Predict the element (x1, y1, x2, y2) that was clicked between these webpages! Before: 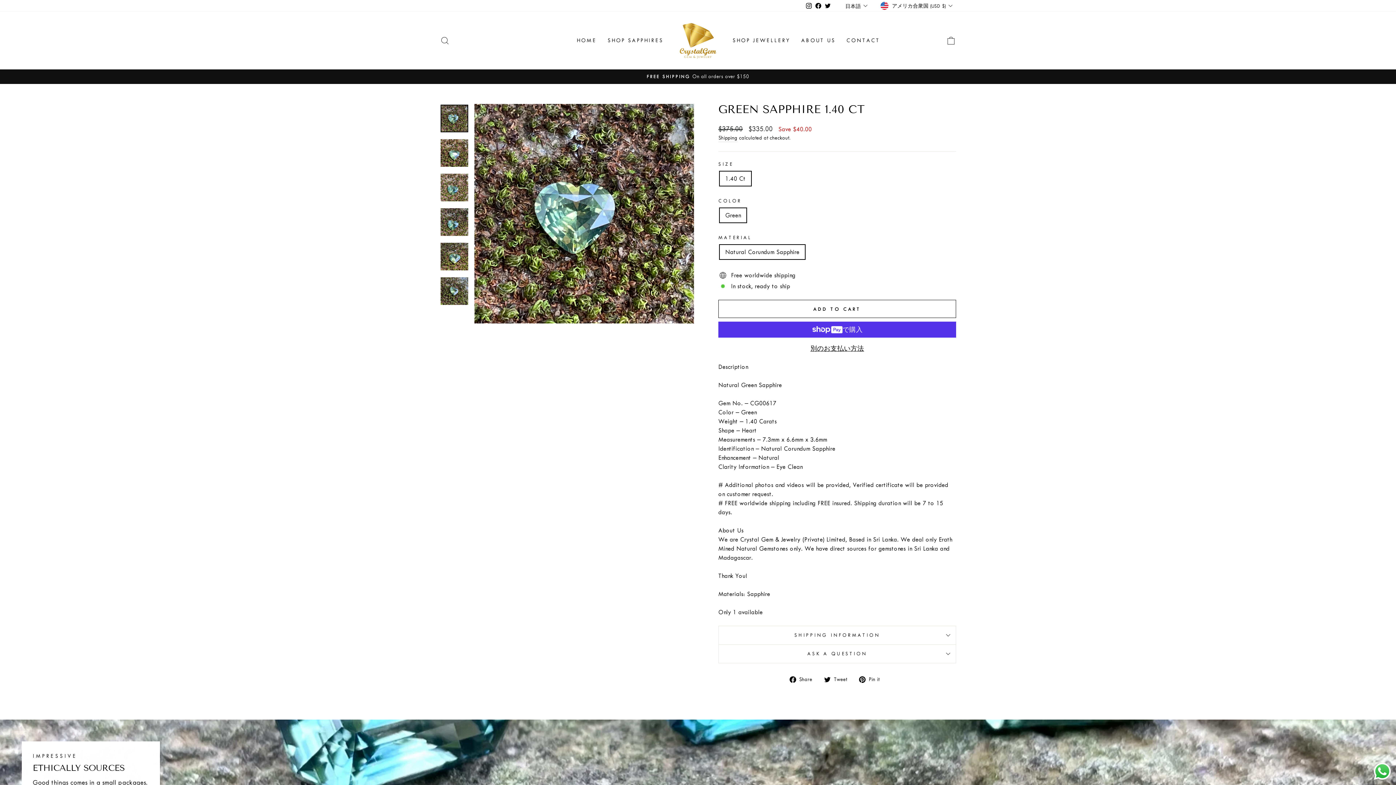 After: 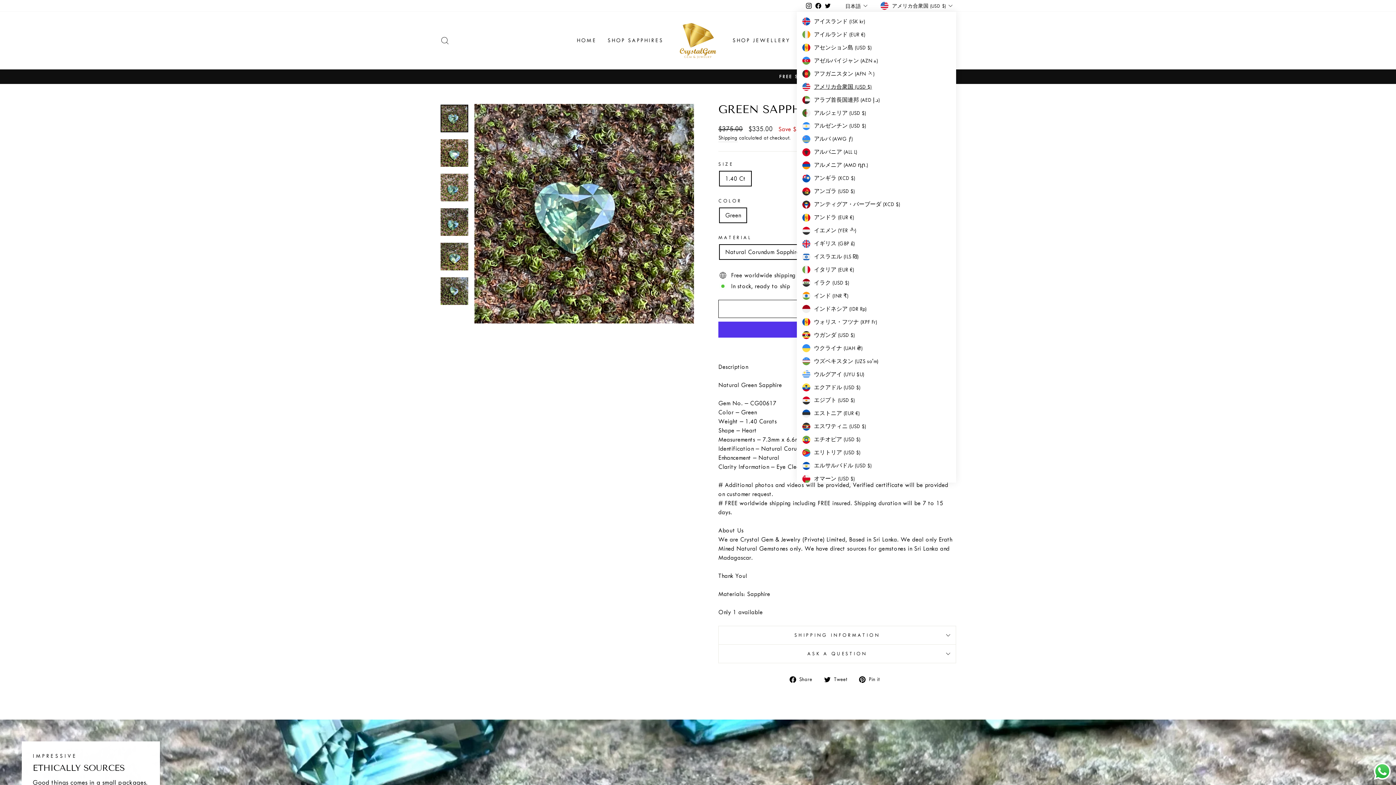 Action: label: アメリカ合衆国 (USD $) bbox: (878, 0, 956, 11)